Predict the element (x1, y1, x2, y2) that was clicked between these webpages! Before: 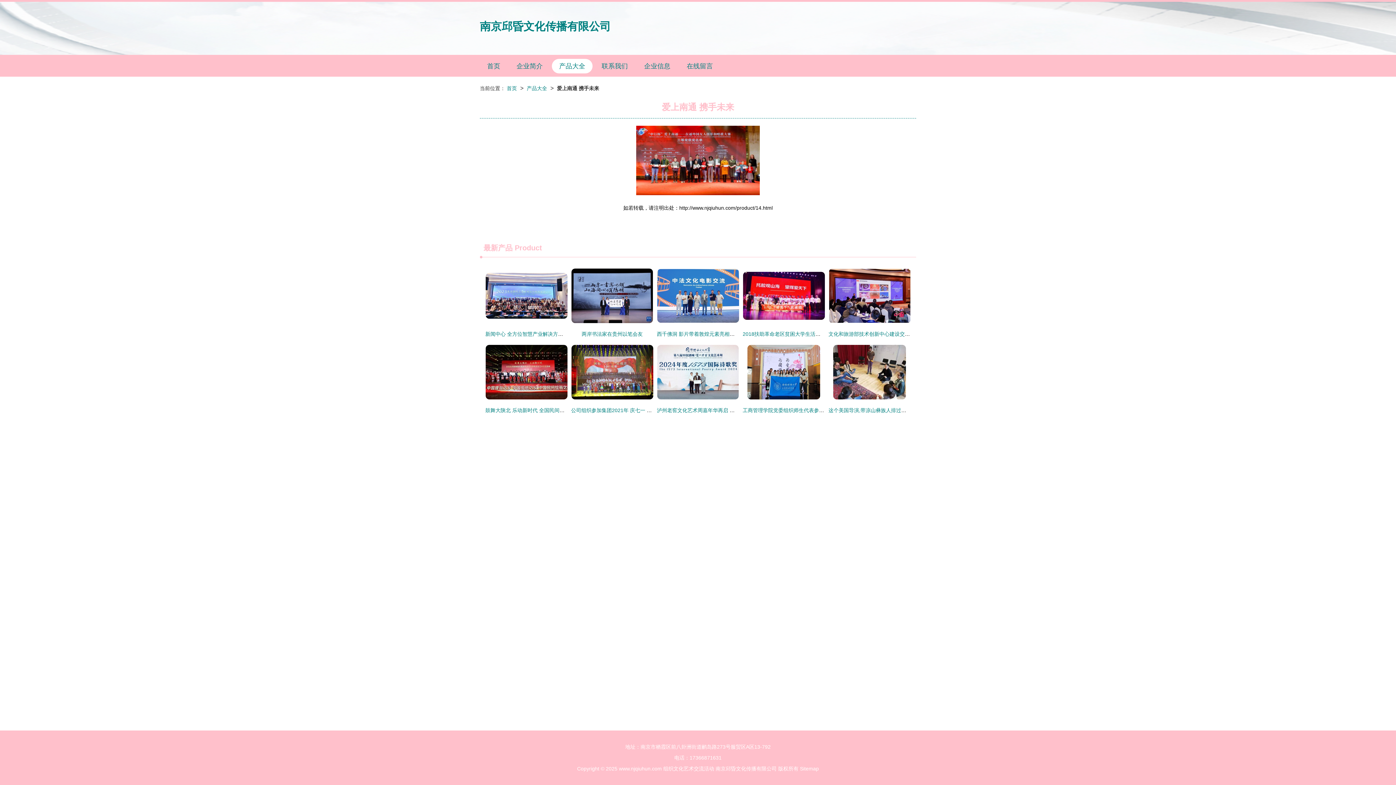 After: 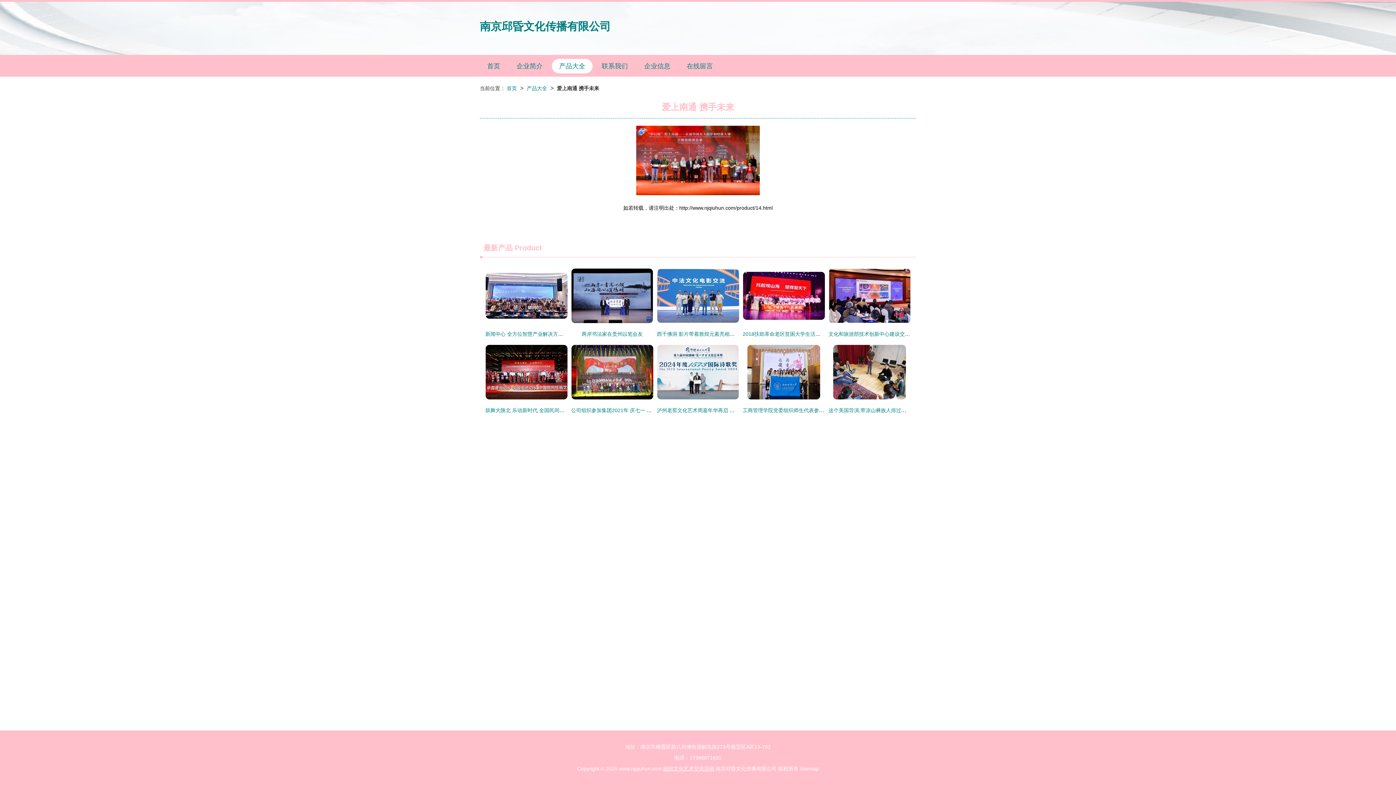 Action: label: 组织文化艺术交流活动 bbox: (663, 766, 714, 772)